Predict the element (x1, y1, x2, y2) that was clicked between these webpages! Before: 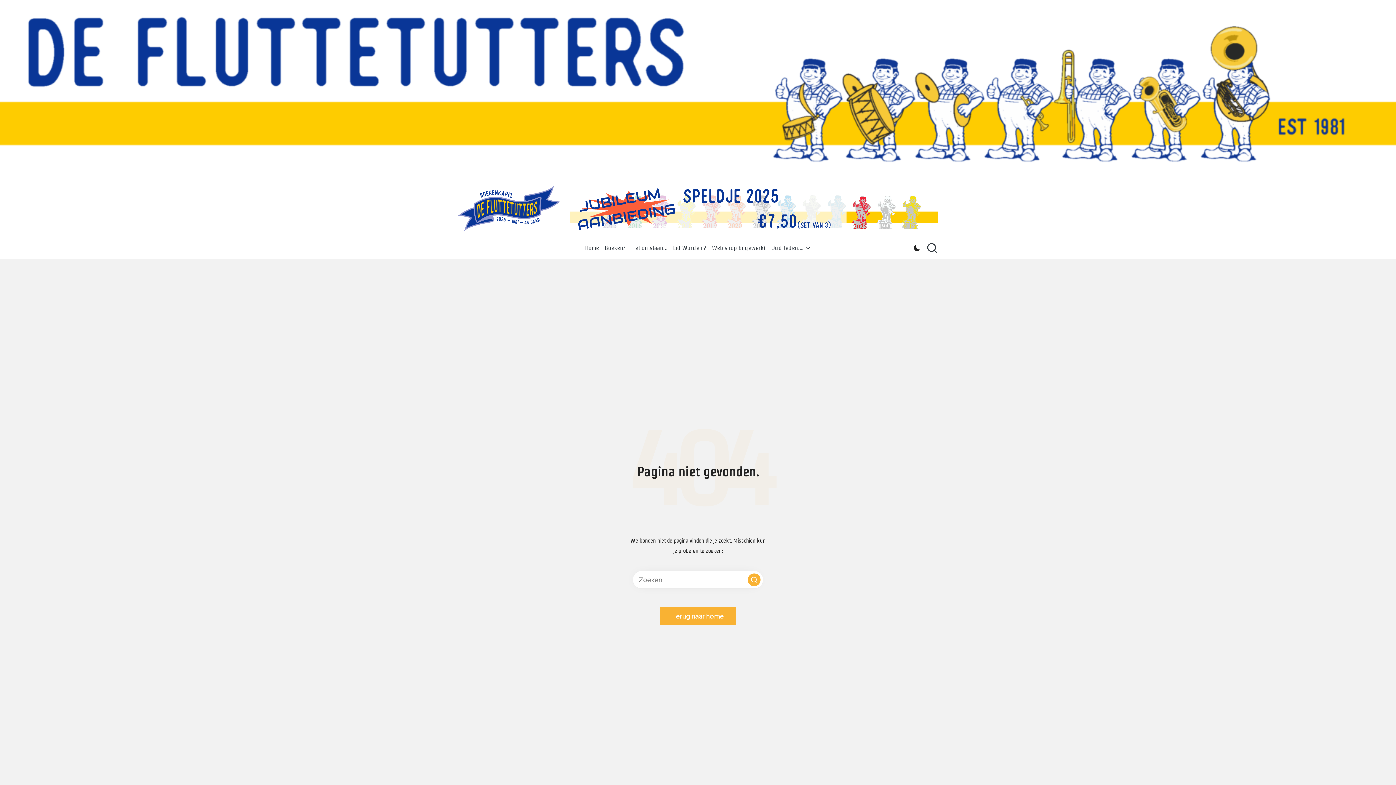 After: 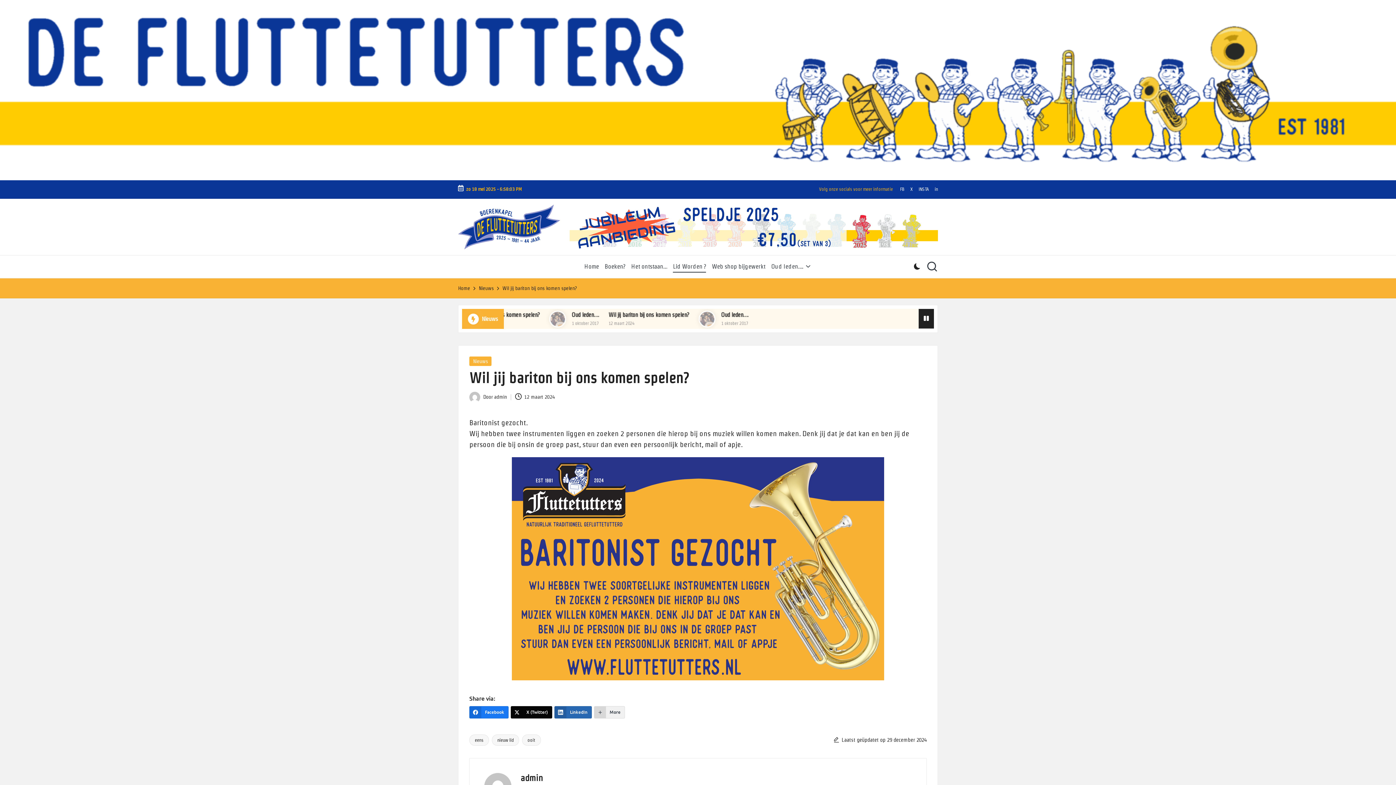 Action: label: Lid Worden ? bbox: (673, 238, 706, 257)